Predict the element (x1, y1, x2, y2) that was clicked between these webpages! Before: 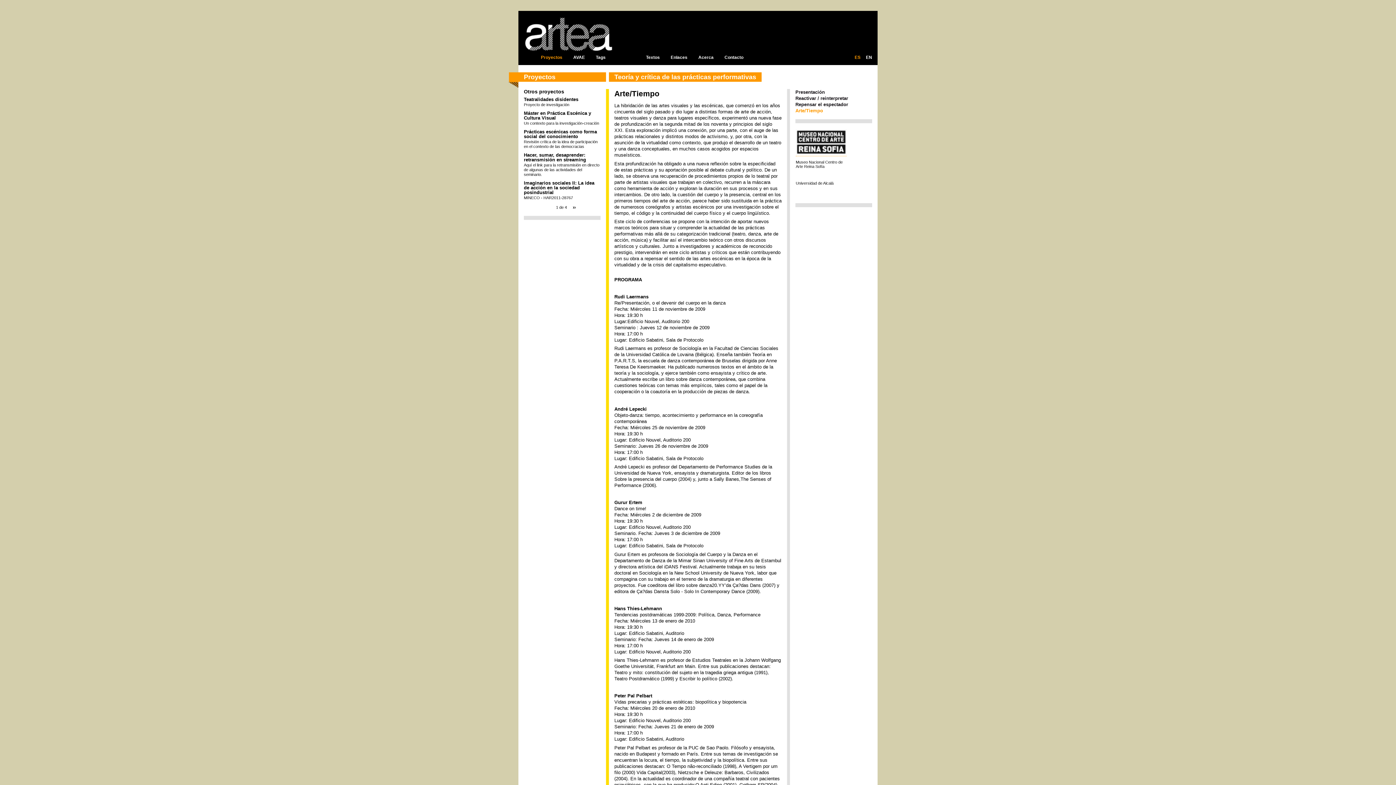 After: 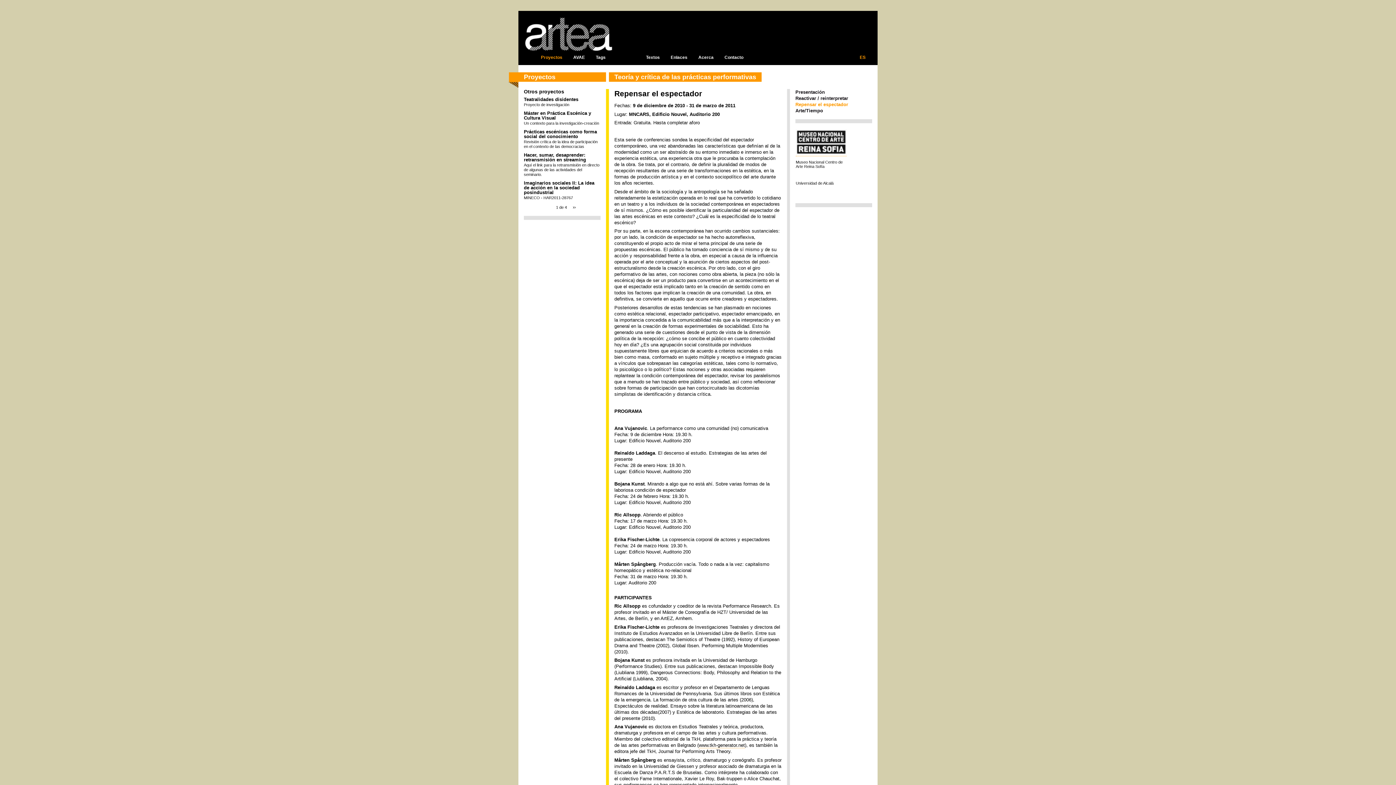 Action: label: Repensar el espectador bbox: (795, 101, 848, 107)